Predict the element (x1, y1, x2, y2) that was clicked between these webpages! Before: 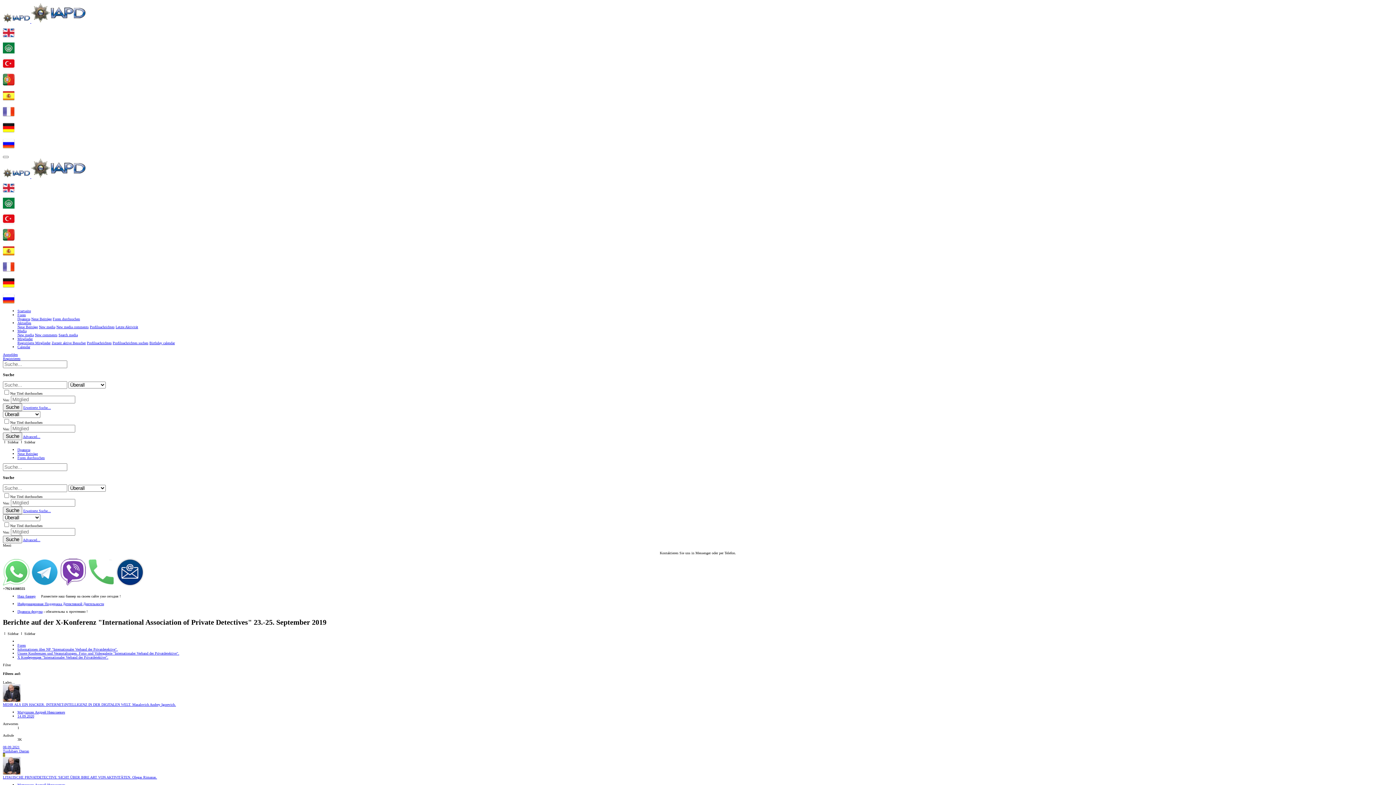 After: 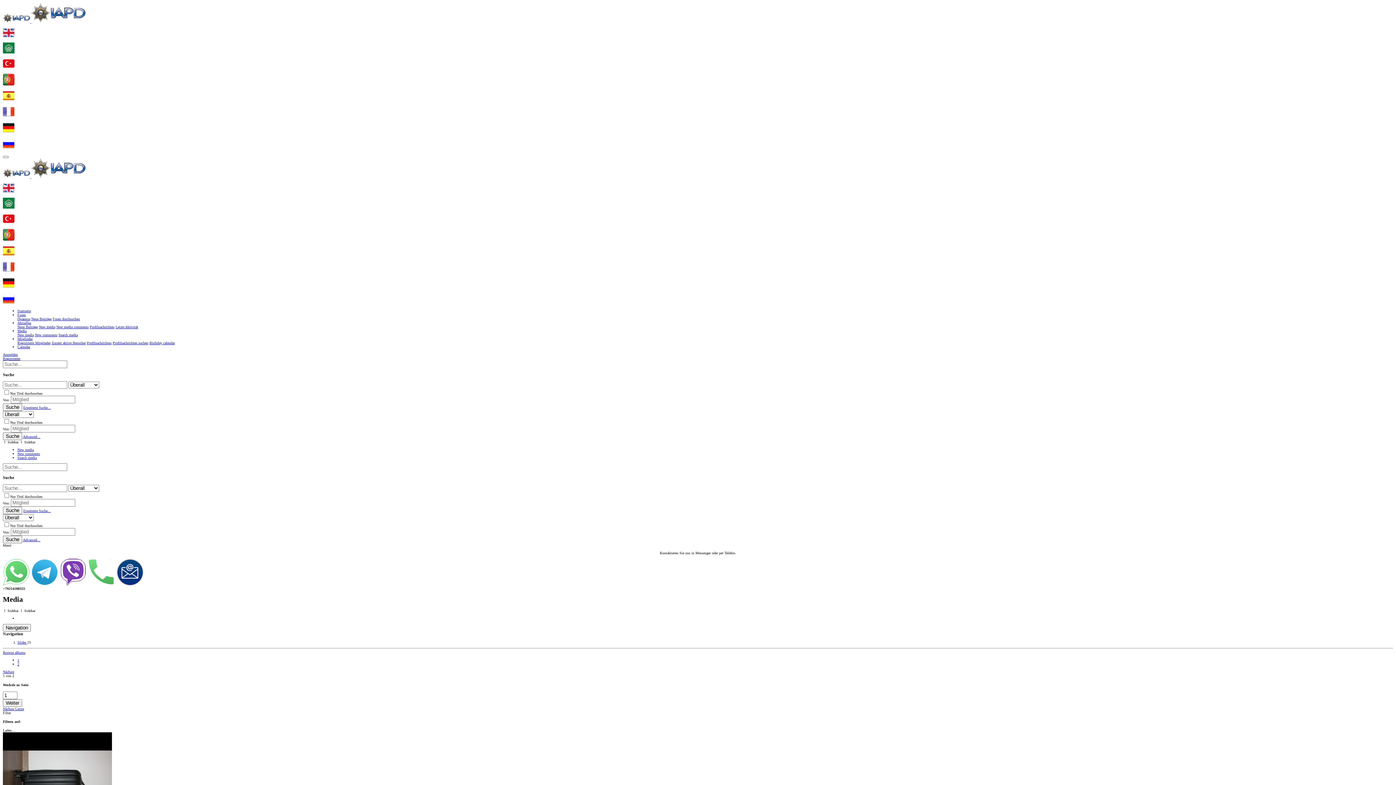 Action: label: Media bbox: (17, 329, 26, 333)